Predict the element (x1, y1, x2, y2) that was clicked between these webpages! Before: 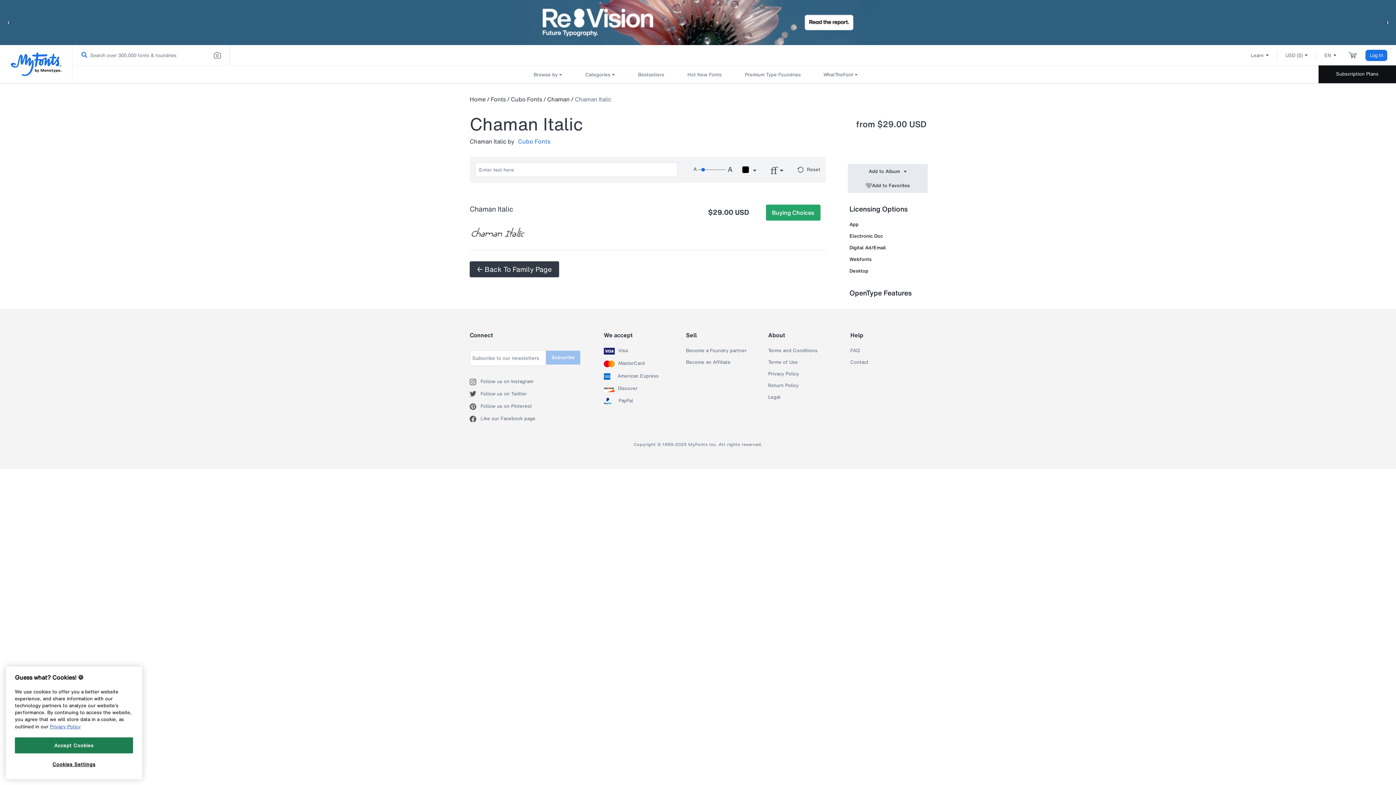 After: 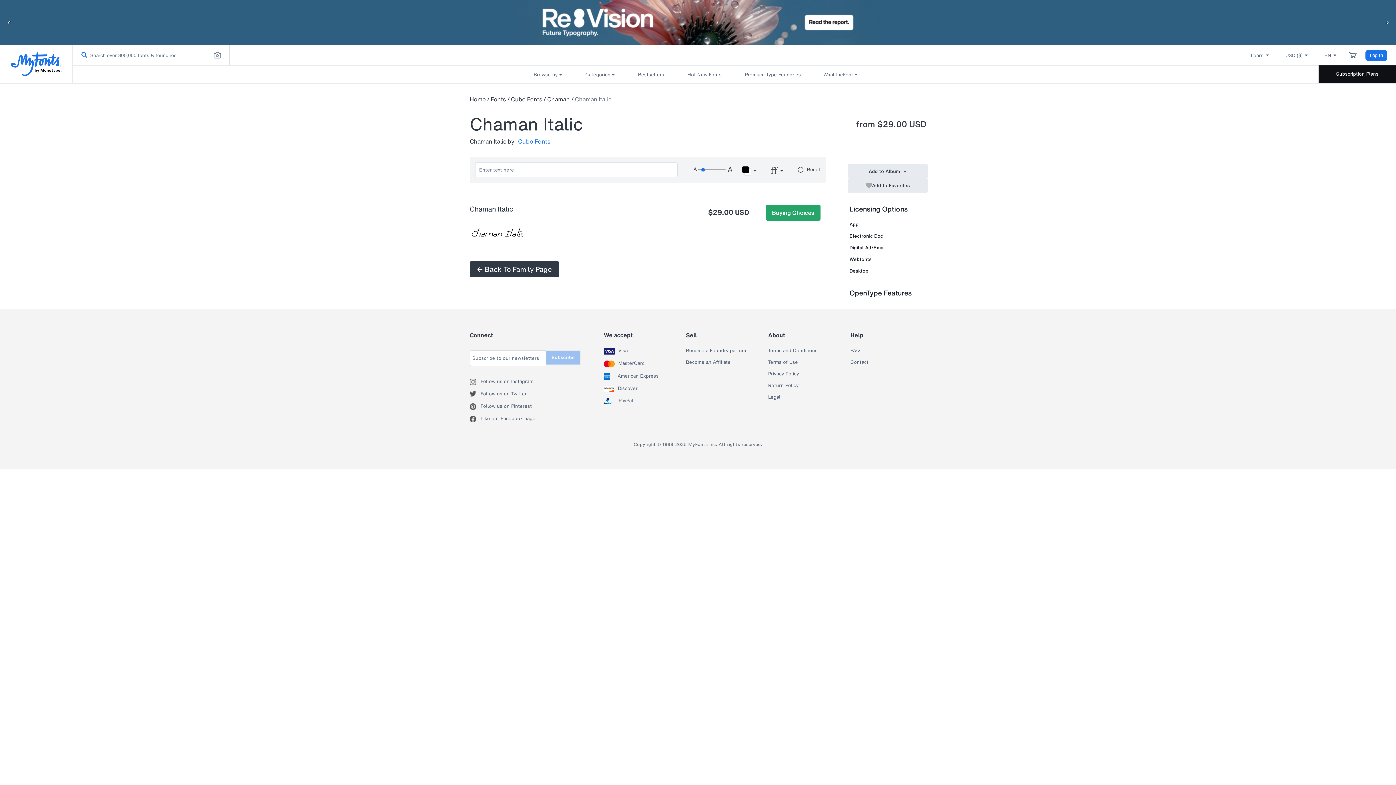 Action: label: Accept Cookies bbox: (14, 737, 133, 753)